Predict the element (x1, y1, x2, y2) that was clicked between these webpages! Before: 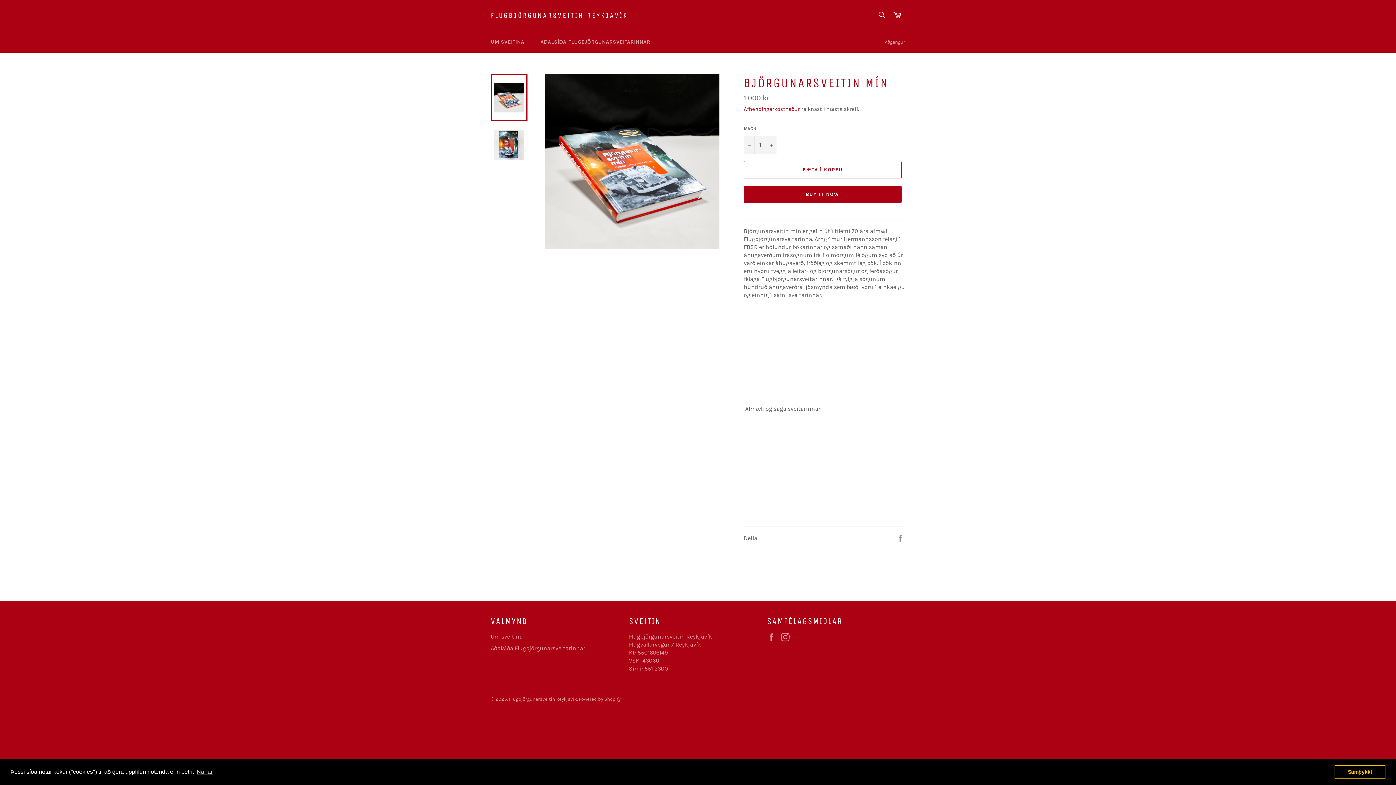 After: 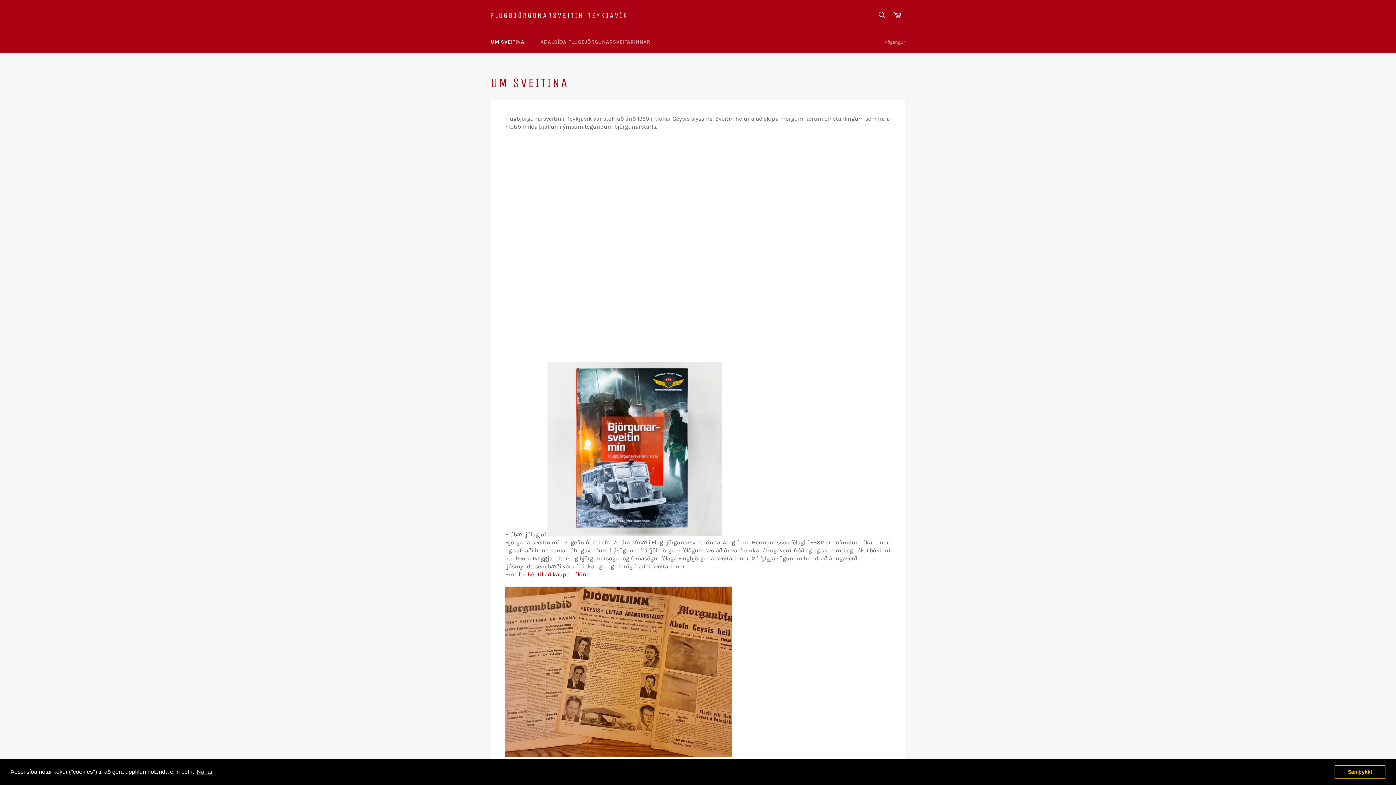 Action: bbox: (483, 31, 531, 52) label: UM SVEITINA